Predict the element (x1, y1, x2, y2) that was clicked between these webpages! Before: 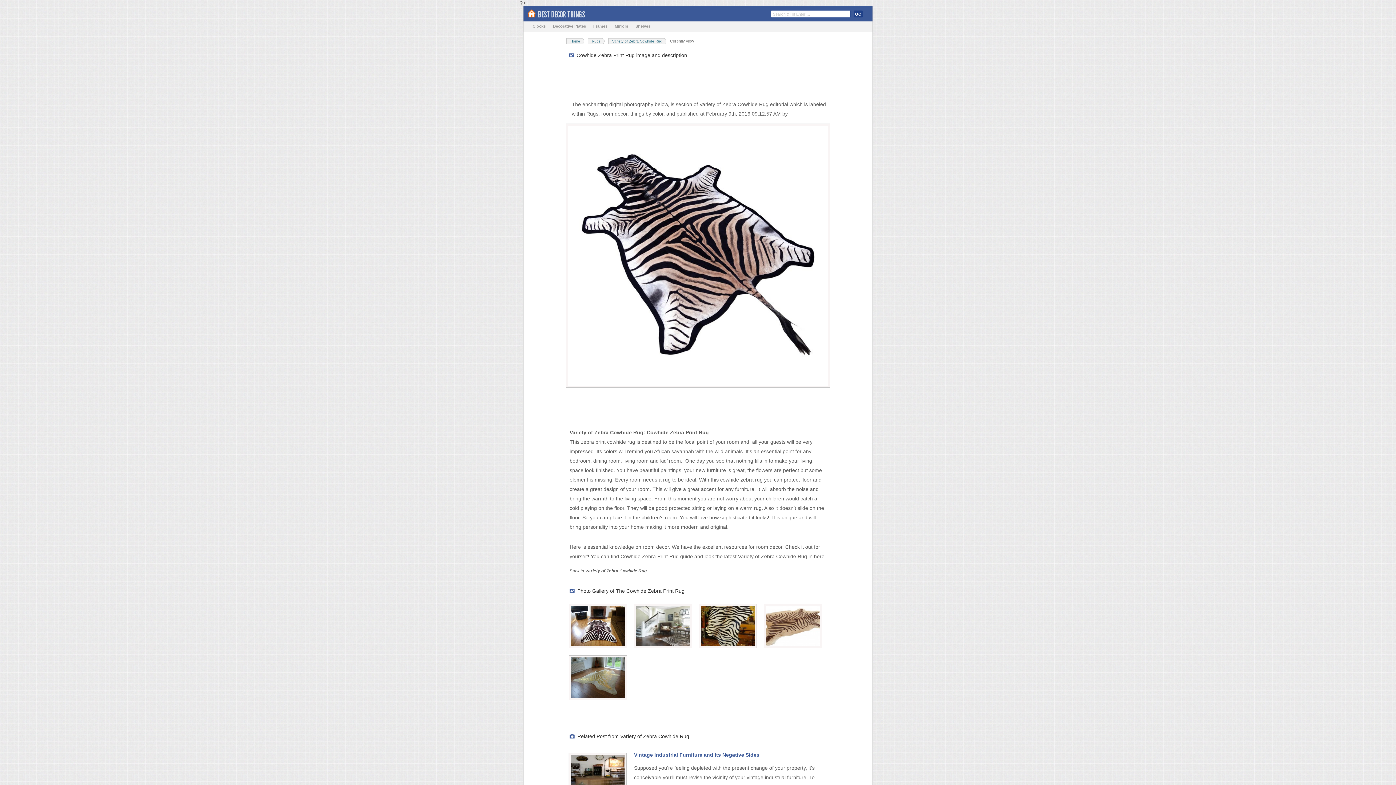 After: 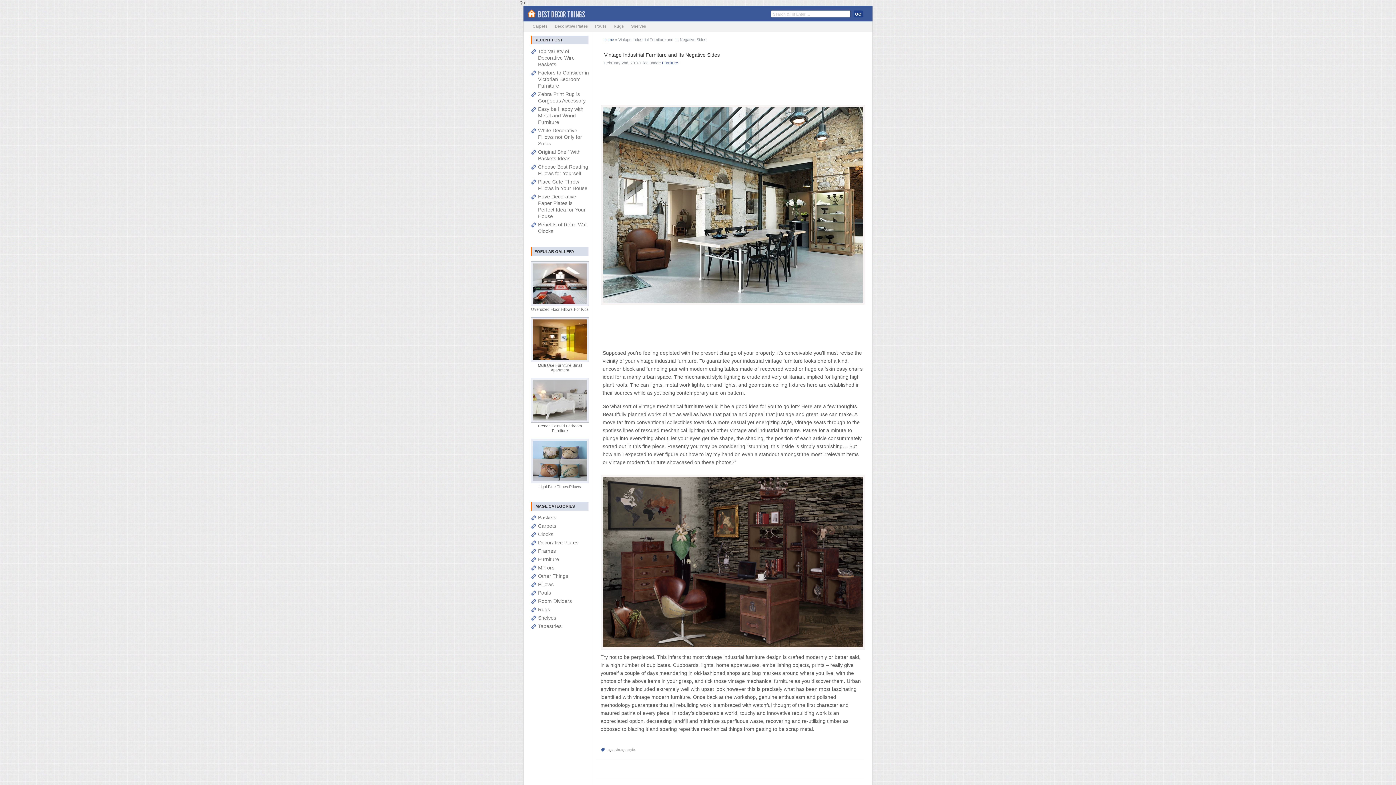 Action: bbox: (634, 752, 759, 758) label: Vintage Industrial Furniture and Its Negative Sides